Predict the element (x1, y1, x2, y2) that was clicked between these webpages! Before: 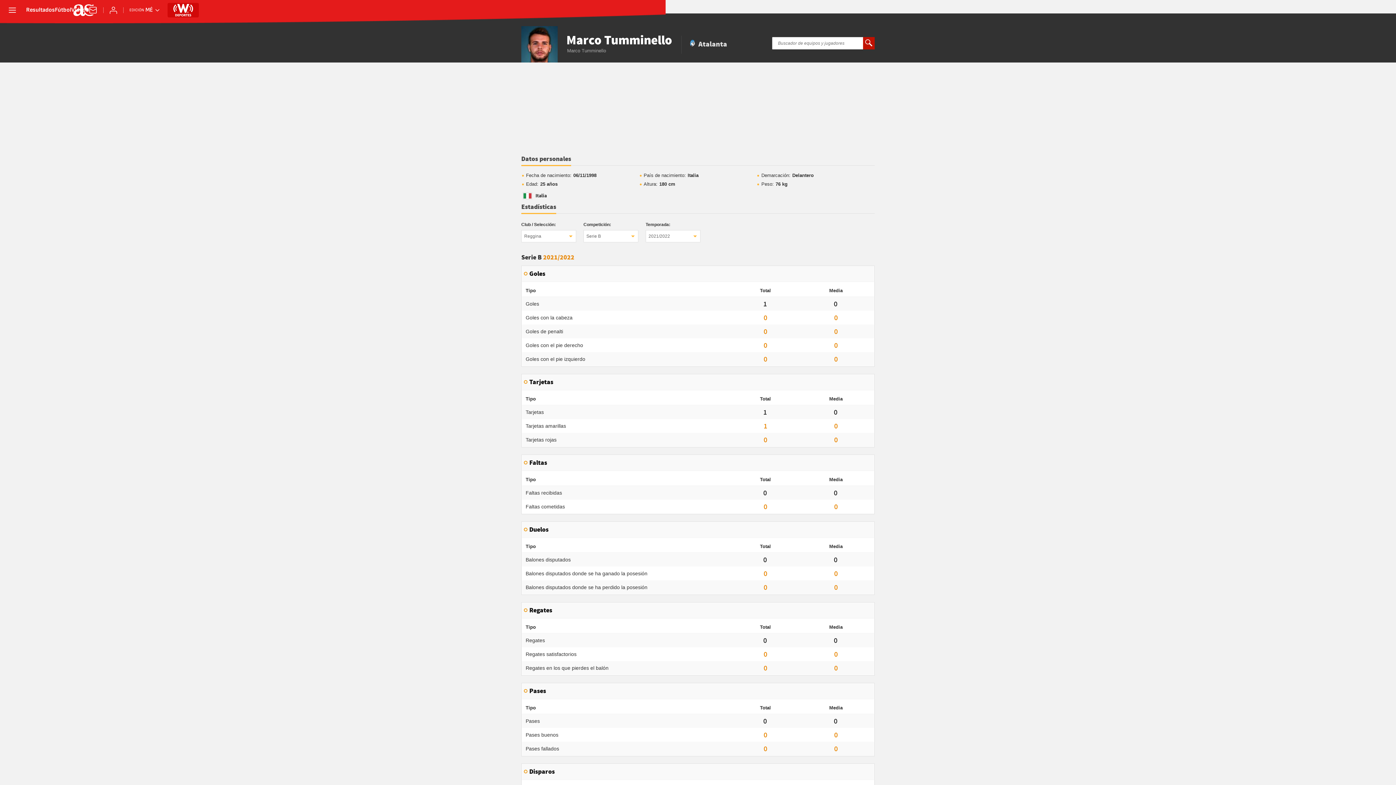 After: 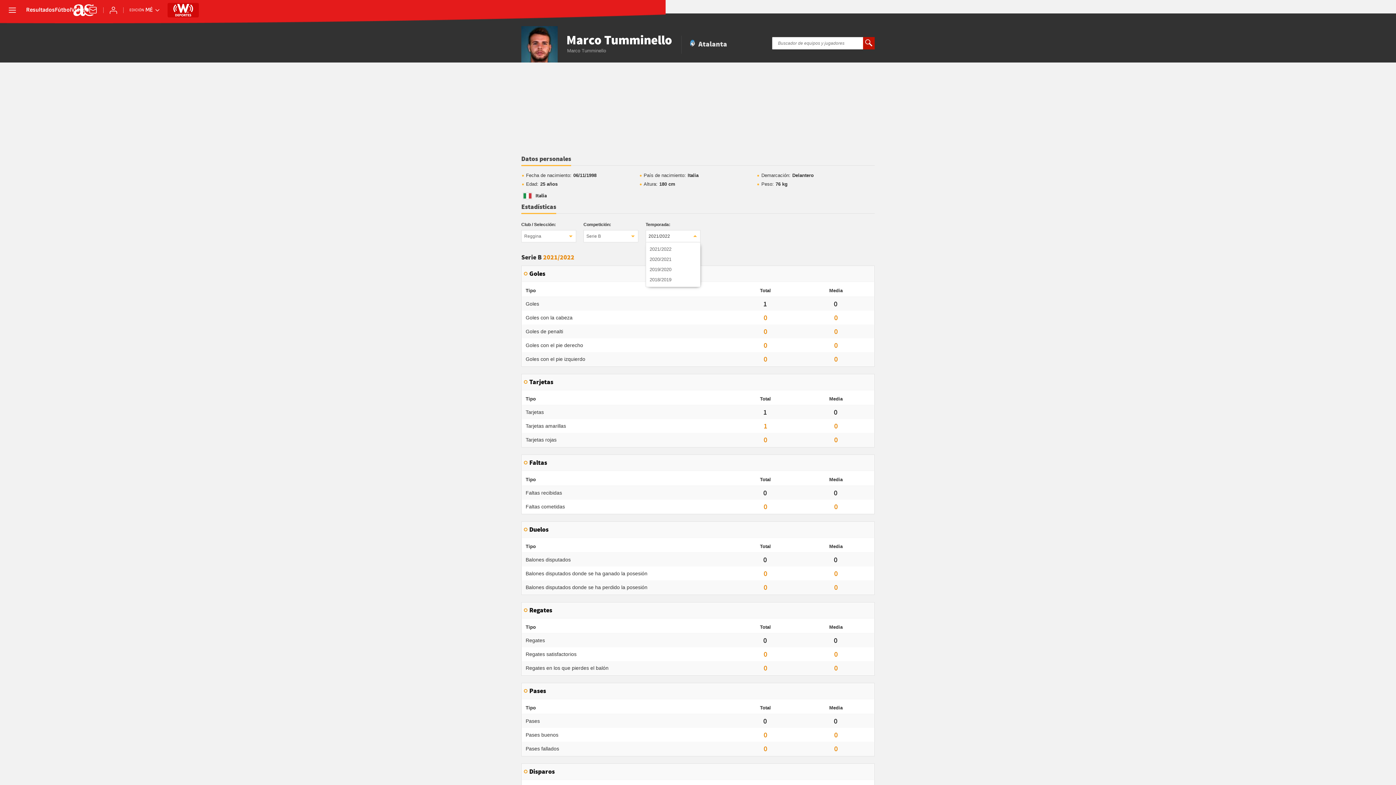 Action: label: 2021/2022 bbox: (645, 230, 700, 242)